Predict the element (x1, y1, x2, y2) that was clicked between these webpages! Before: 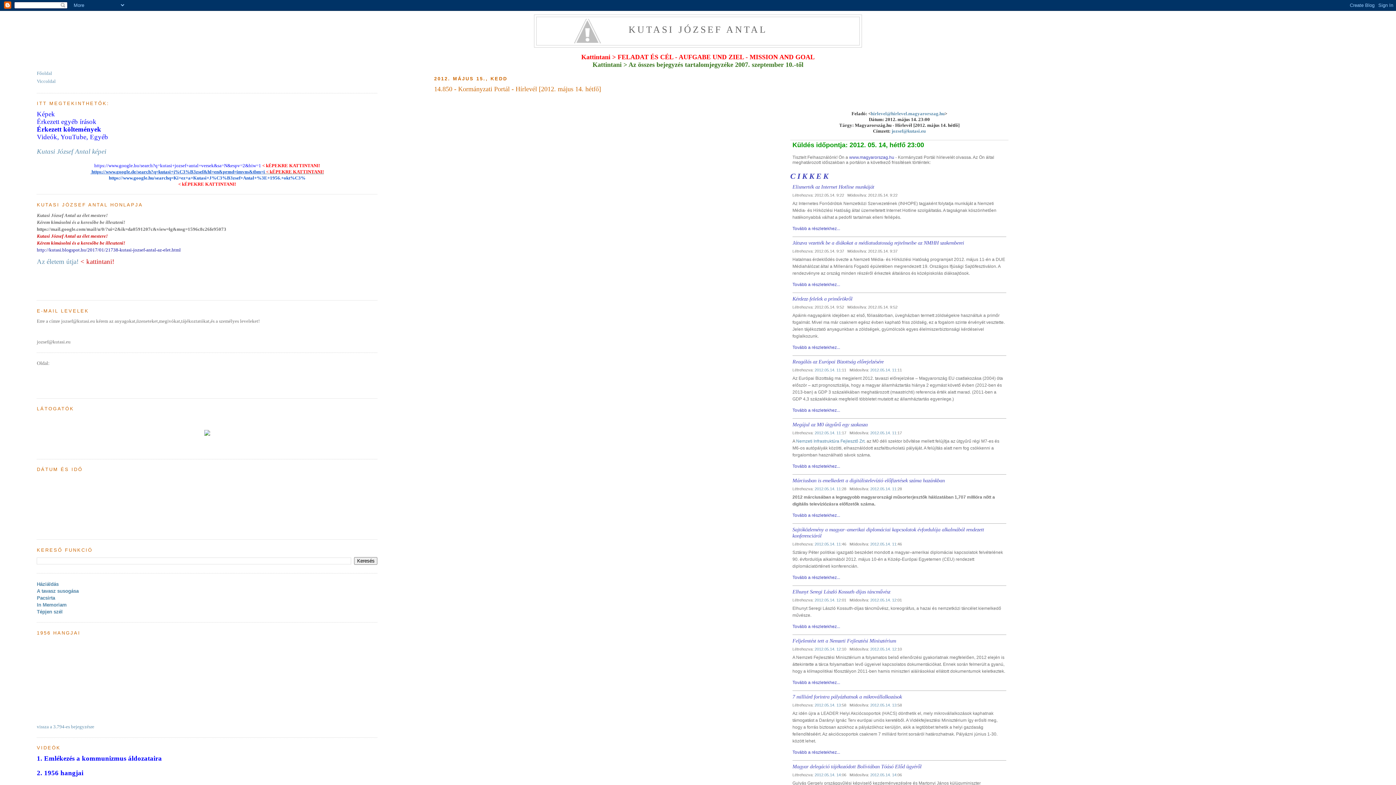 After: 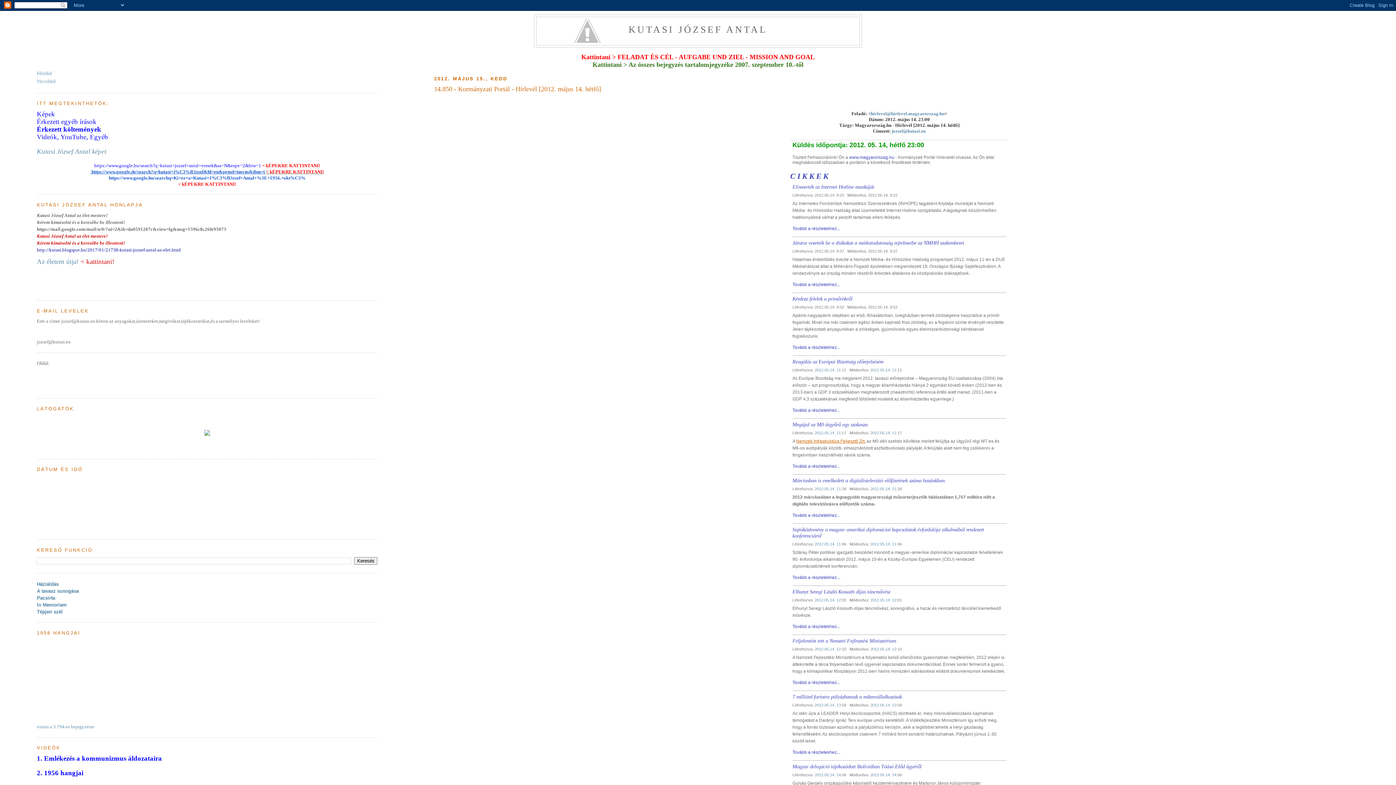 Action: label: Nemzeti Infrastruktúra Fejlesztő Zrt. bbox: (796, 438, 865, 443)